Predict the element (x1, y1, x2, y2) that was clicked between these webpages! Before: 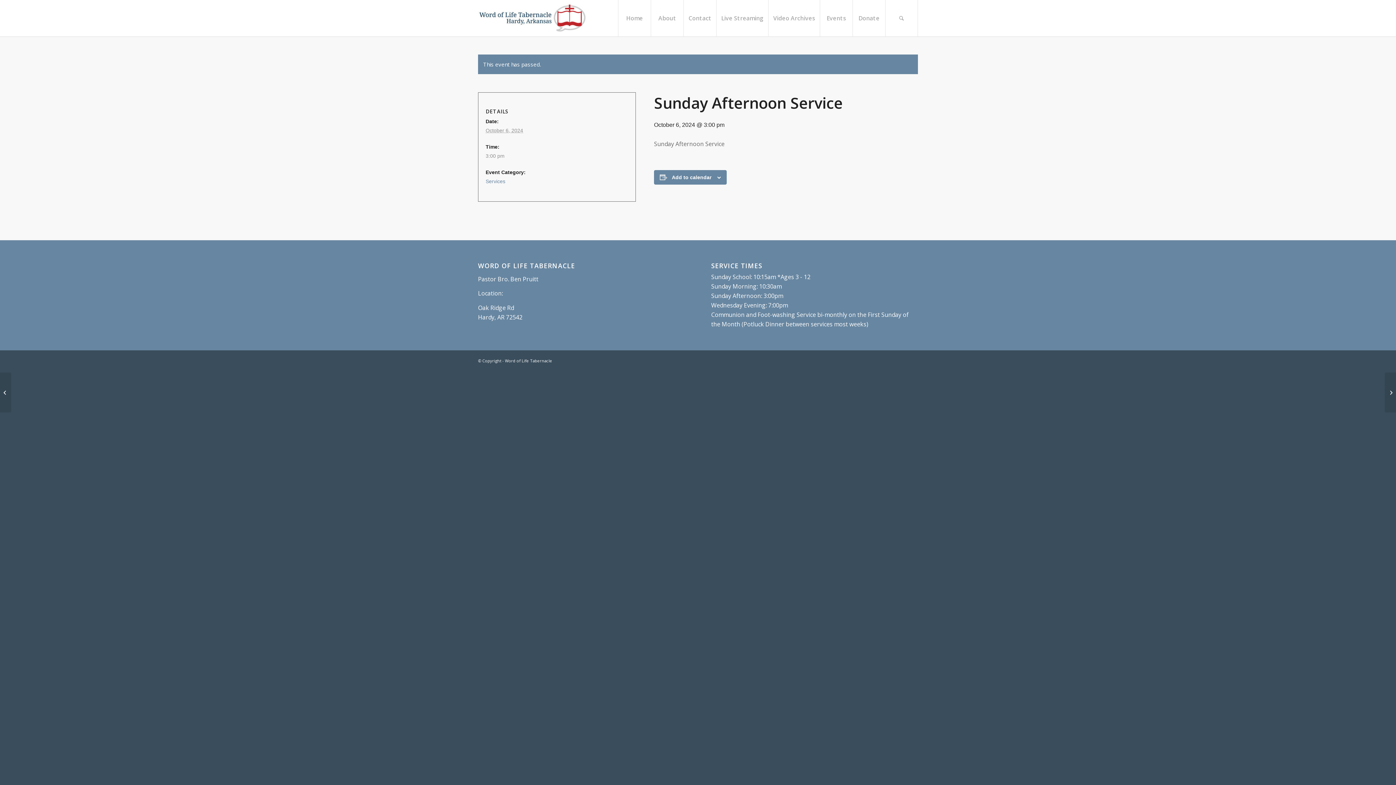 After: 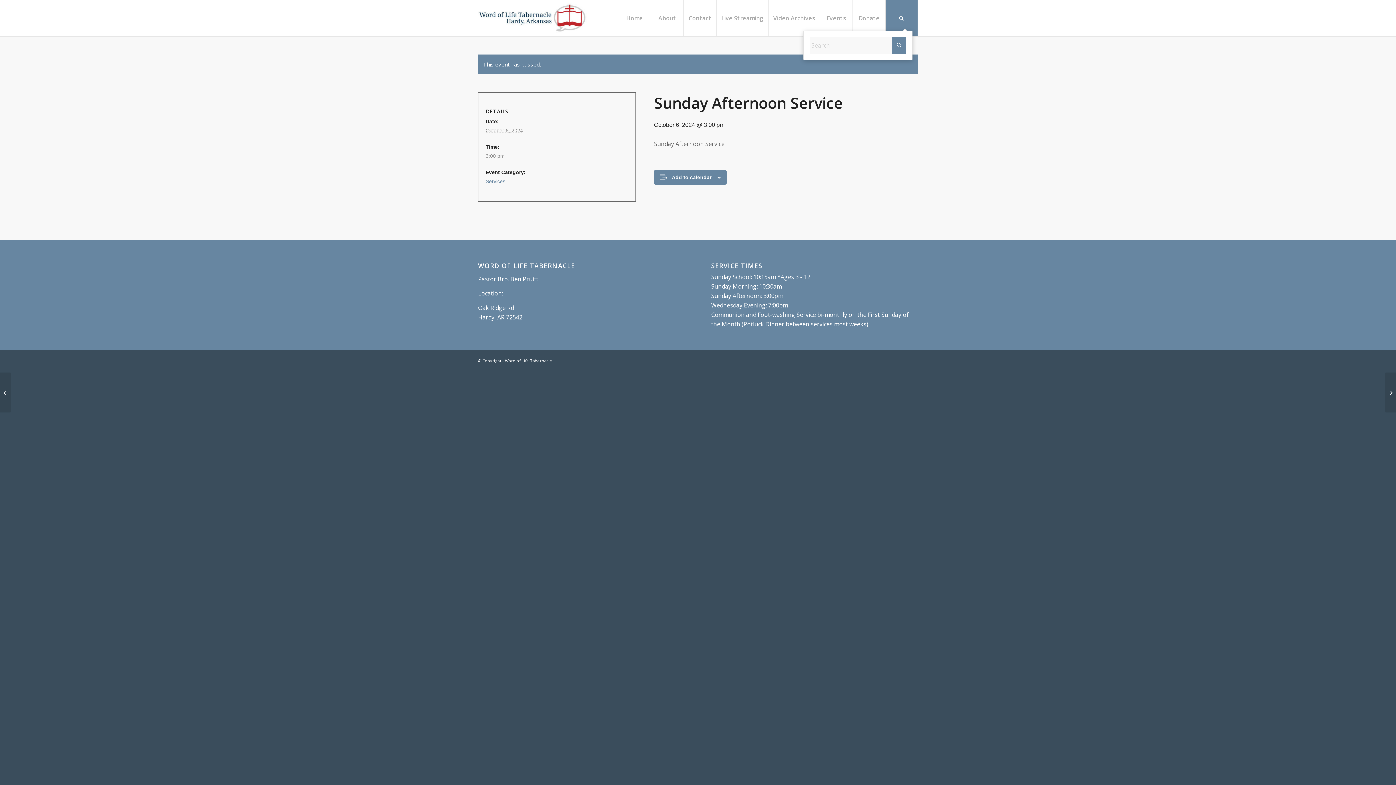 Action: bbox: (885, 0, 918, 36) label: Search